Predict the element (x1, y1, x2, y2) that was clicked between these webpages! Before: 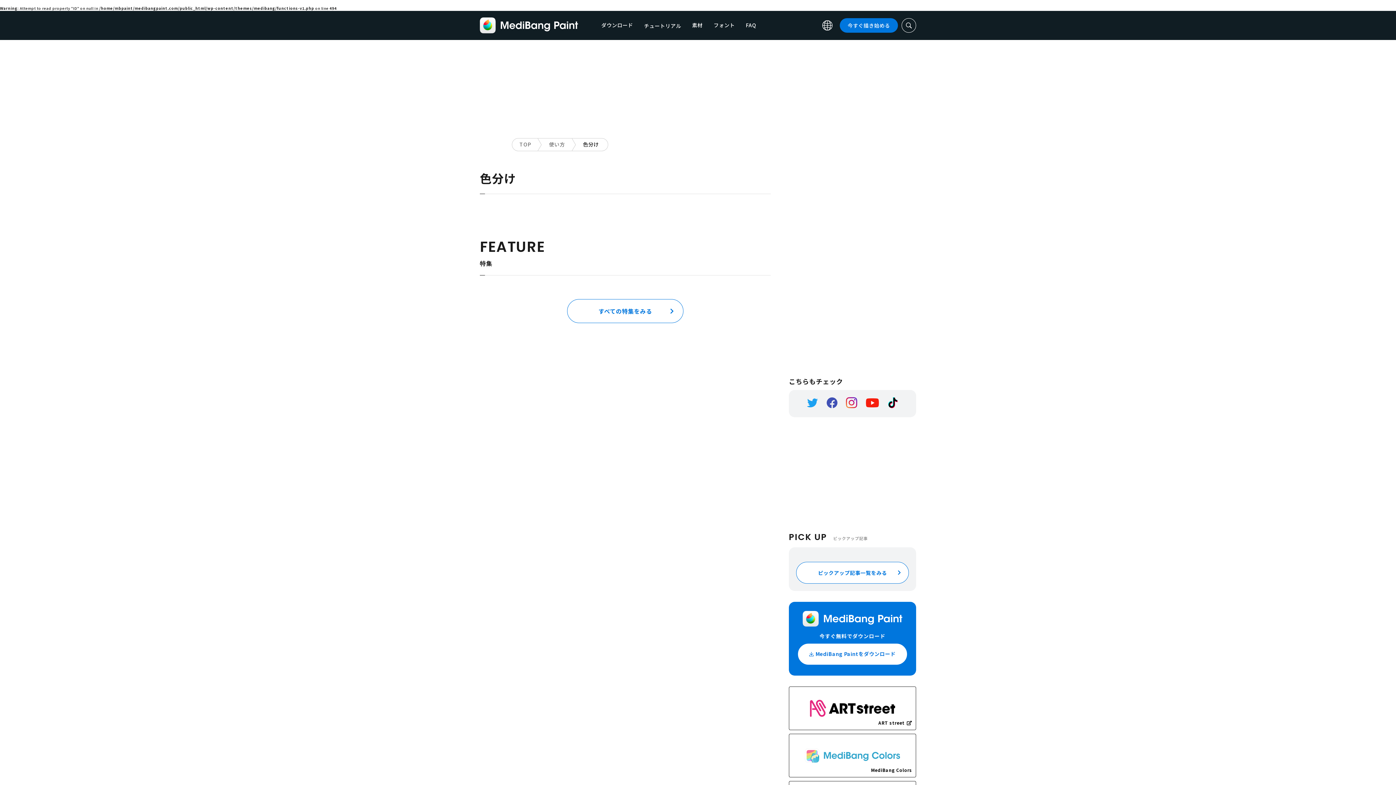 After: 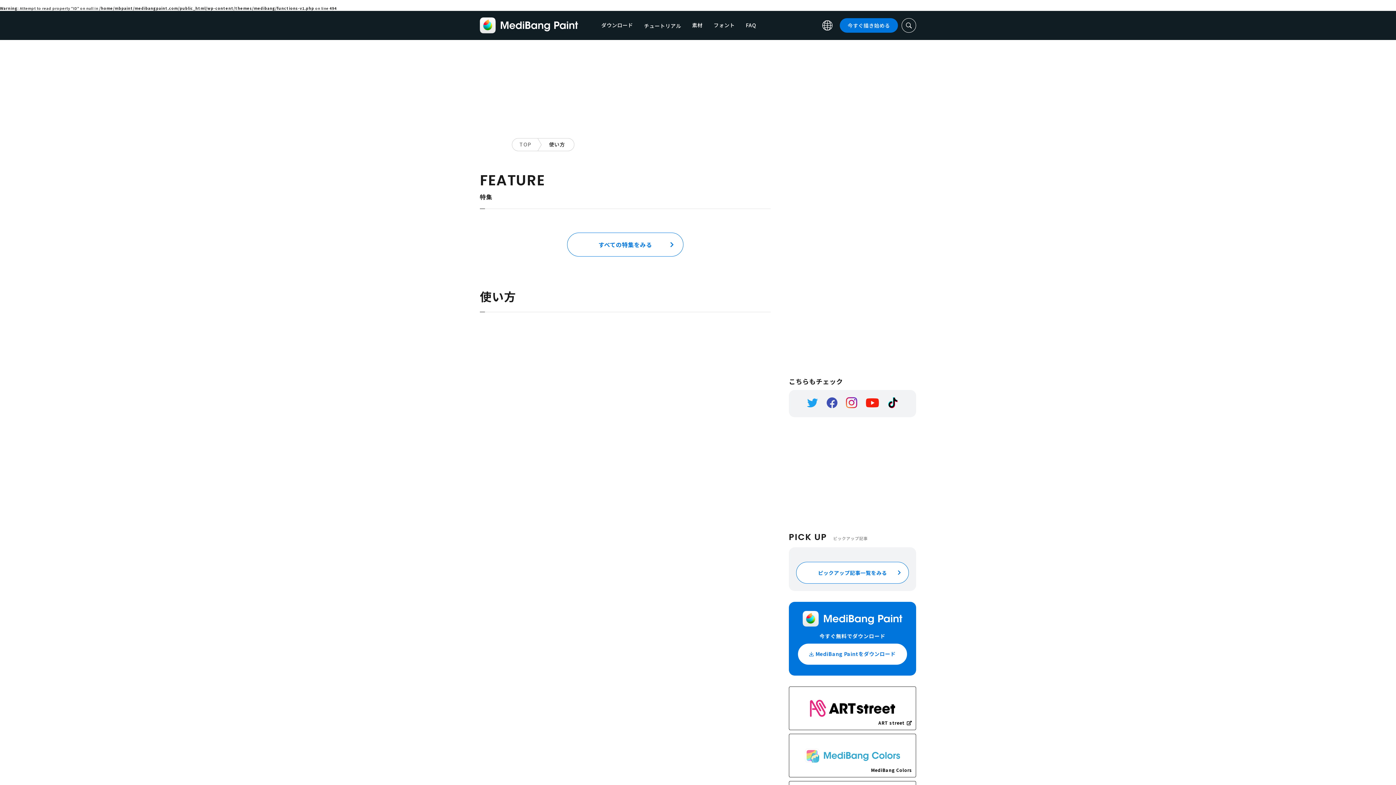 Action: bbox: (541, 138, 575, 150) label: 使い方